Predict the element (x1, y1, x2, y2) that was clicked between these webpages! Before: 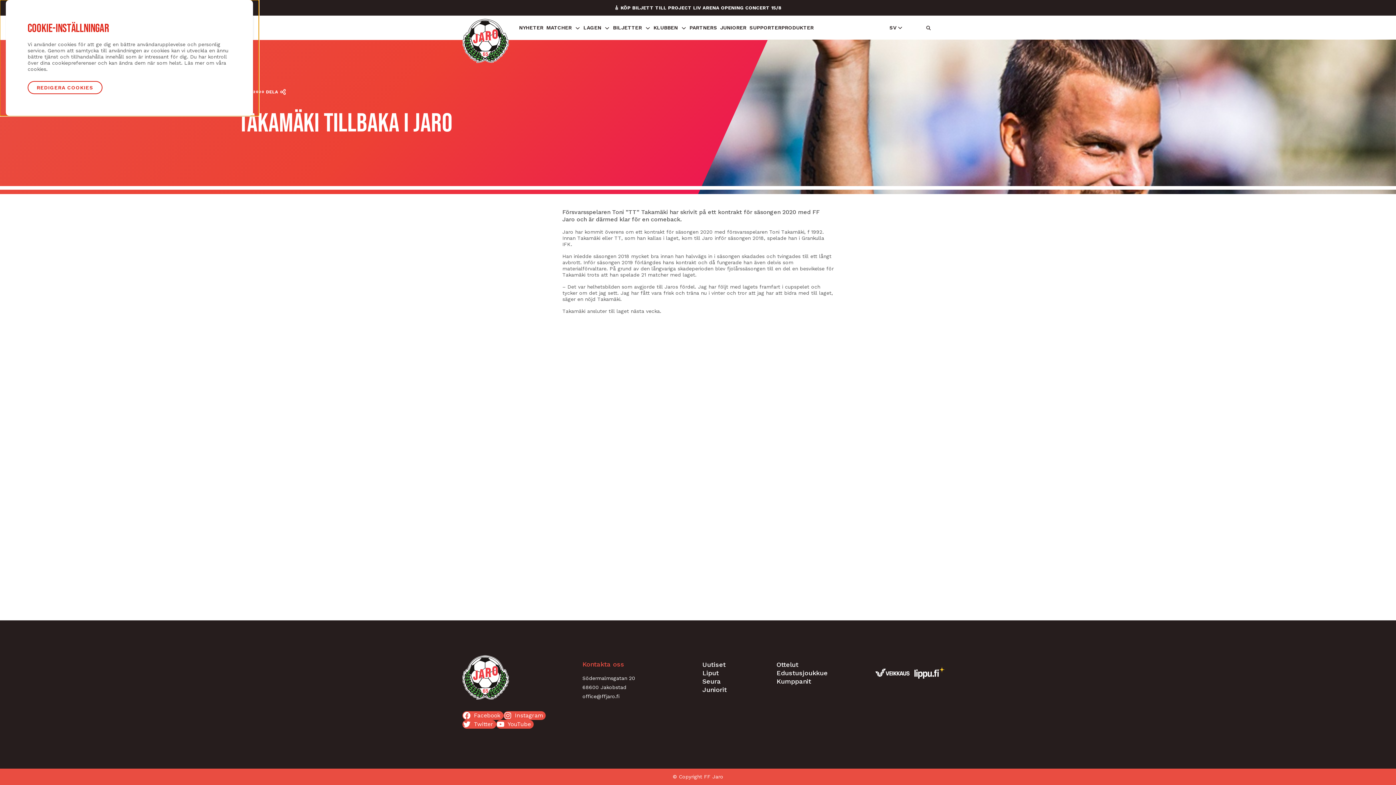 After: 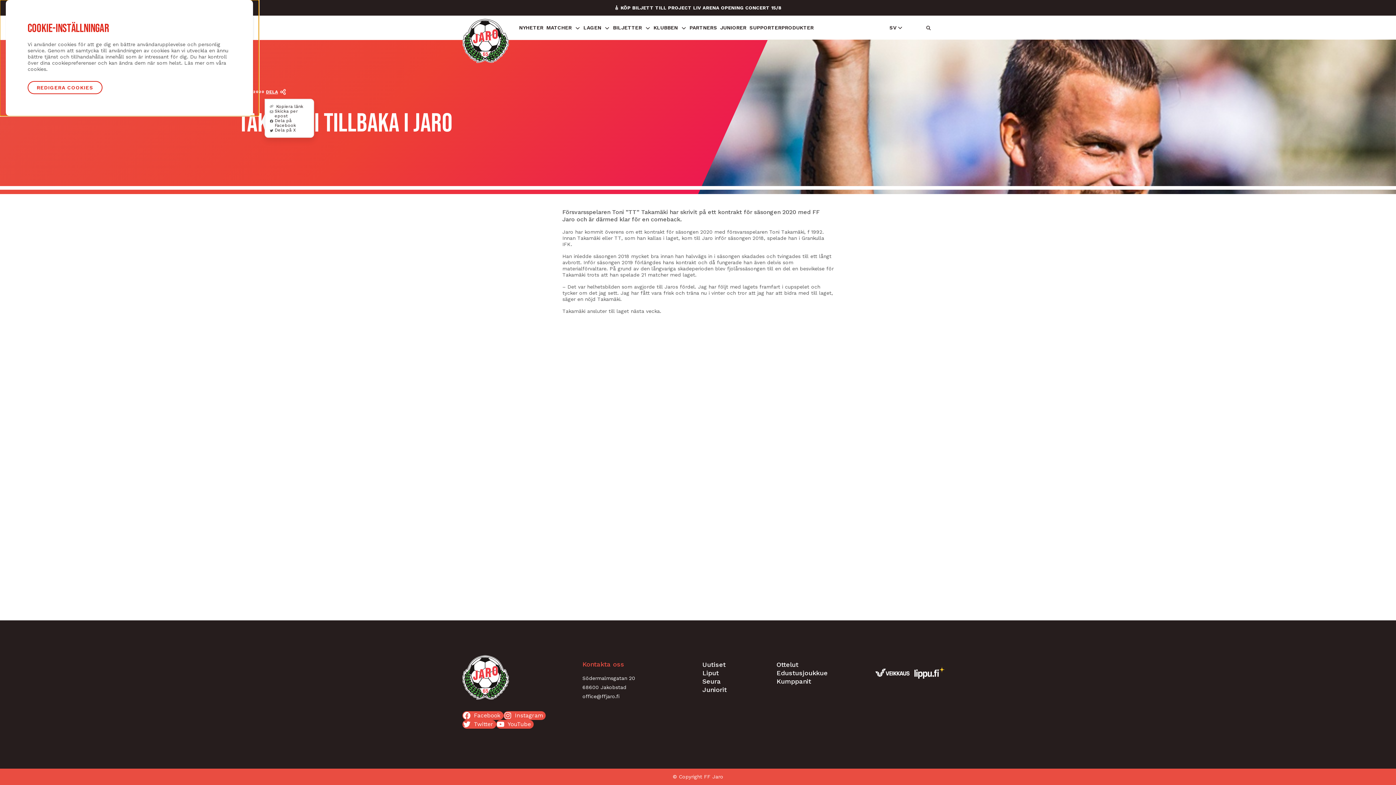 Action: bbox: (264, 87, 287, 96) label: DELA